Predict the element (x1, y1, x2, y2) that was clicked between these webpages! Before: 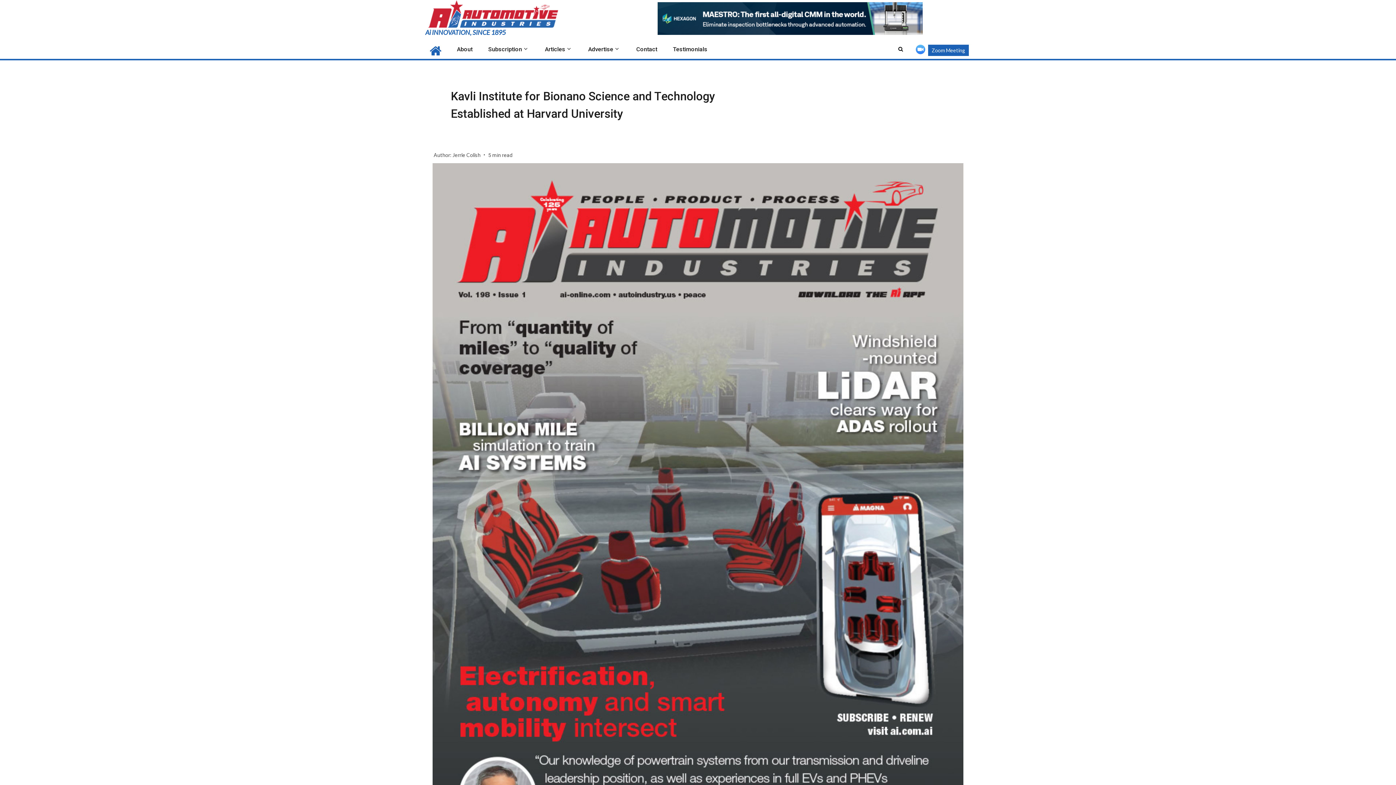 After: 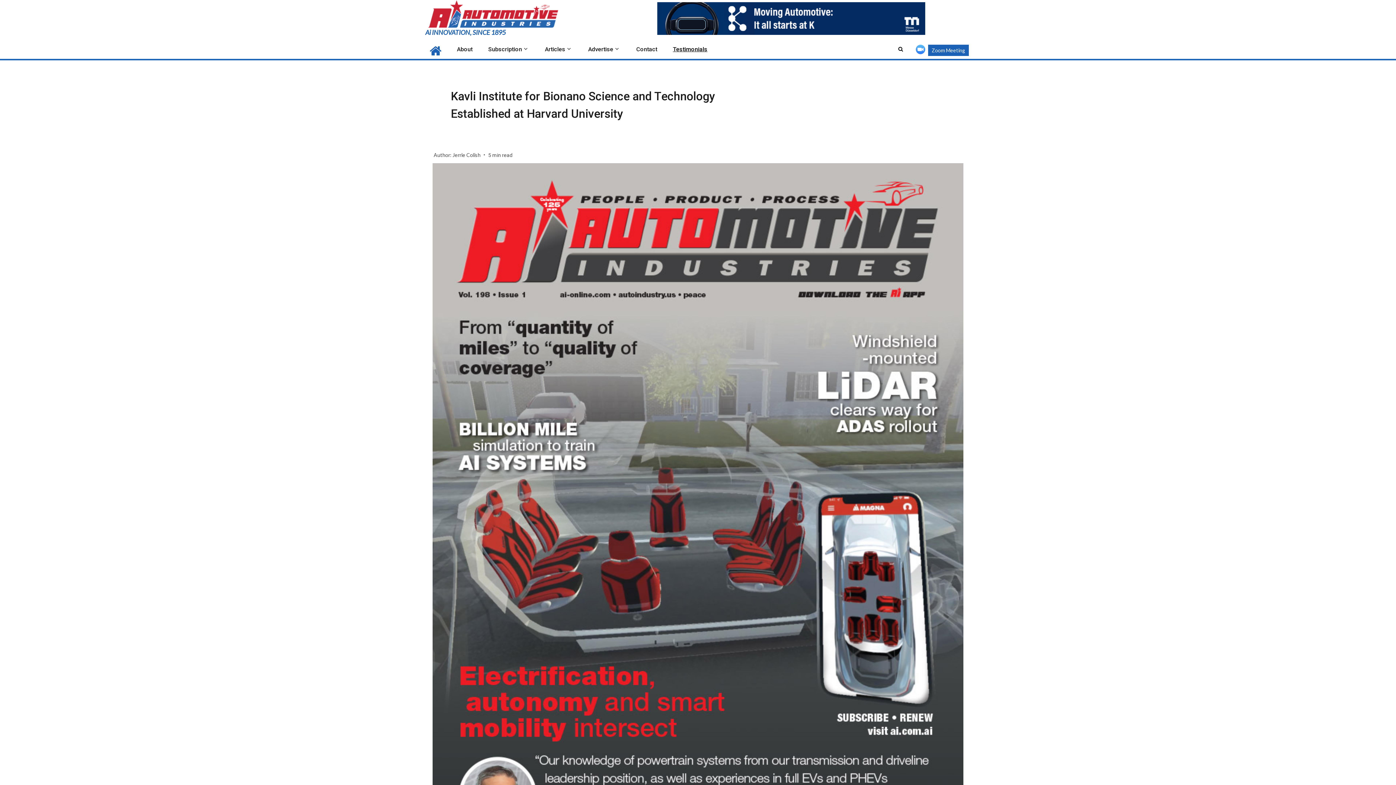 Action: label: Testimonials bbox: (673, 45, 707, 52)